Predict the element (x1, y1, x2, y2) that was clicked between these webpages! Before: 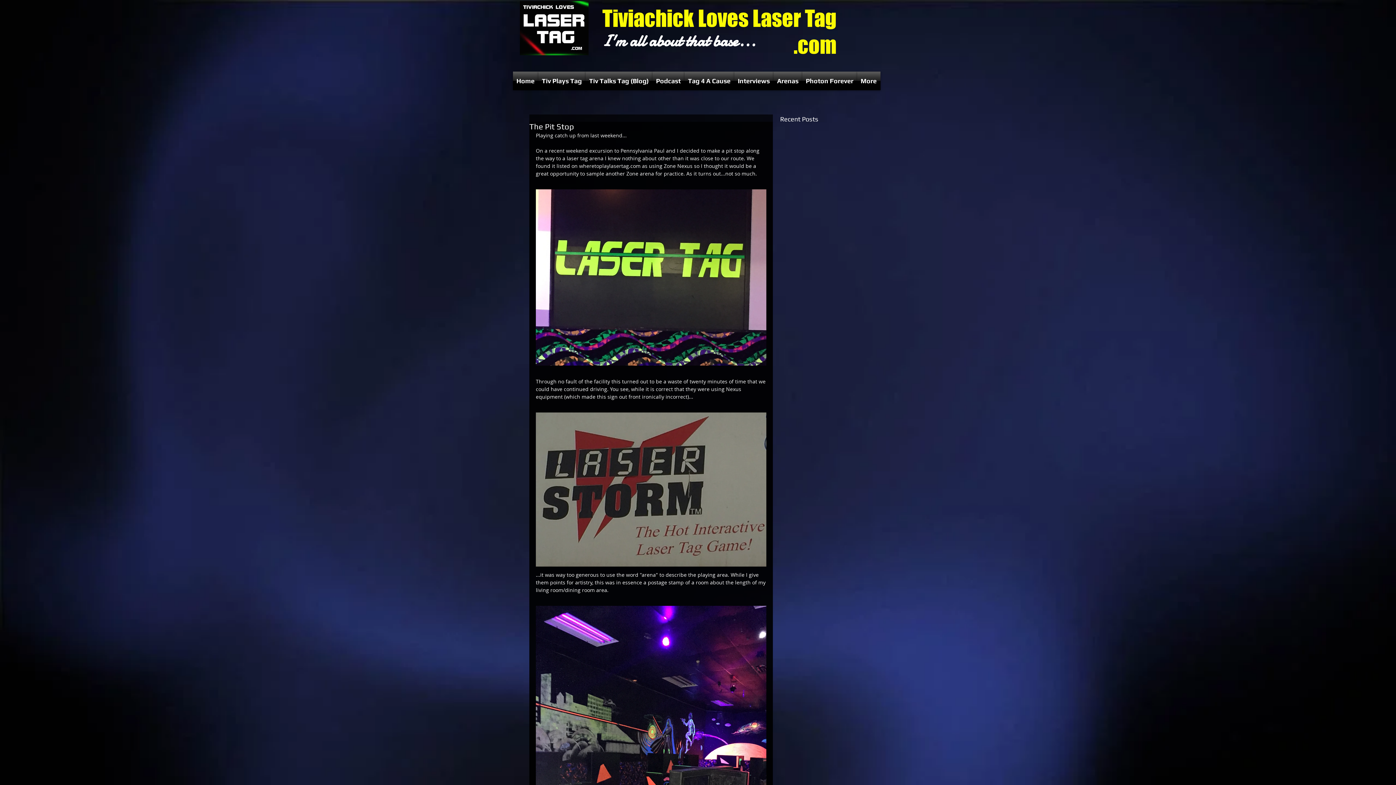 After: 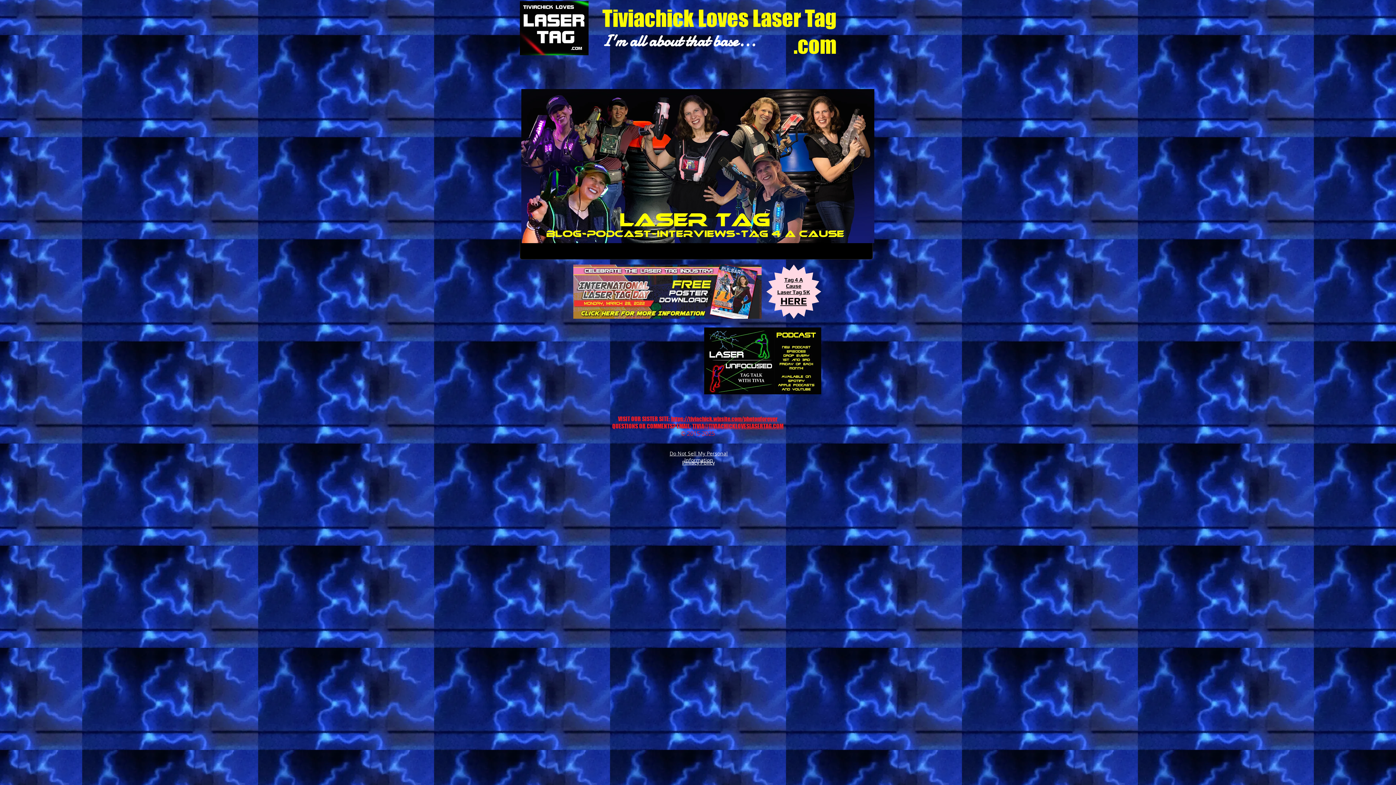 Action: label: Home bbox: (512, 71, 538, 90)